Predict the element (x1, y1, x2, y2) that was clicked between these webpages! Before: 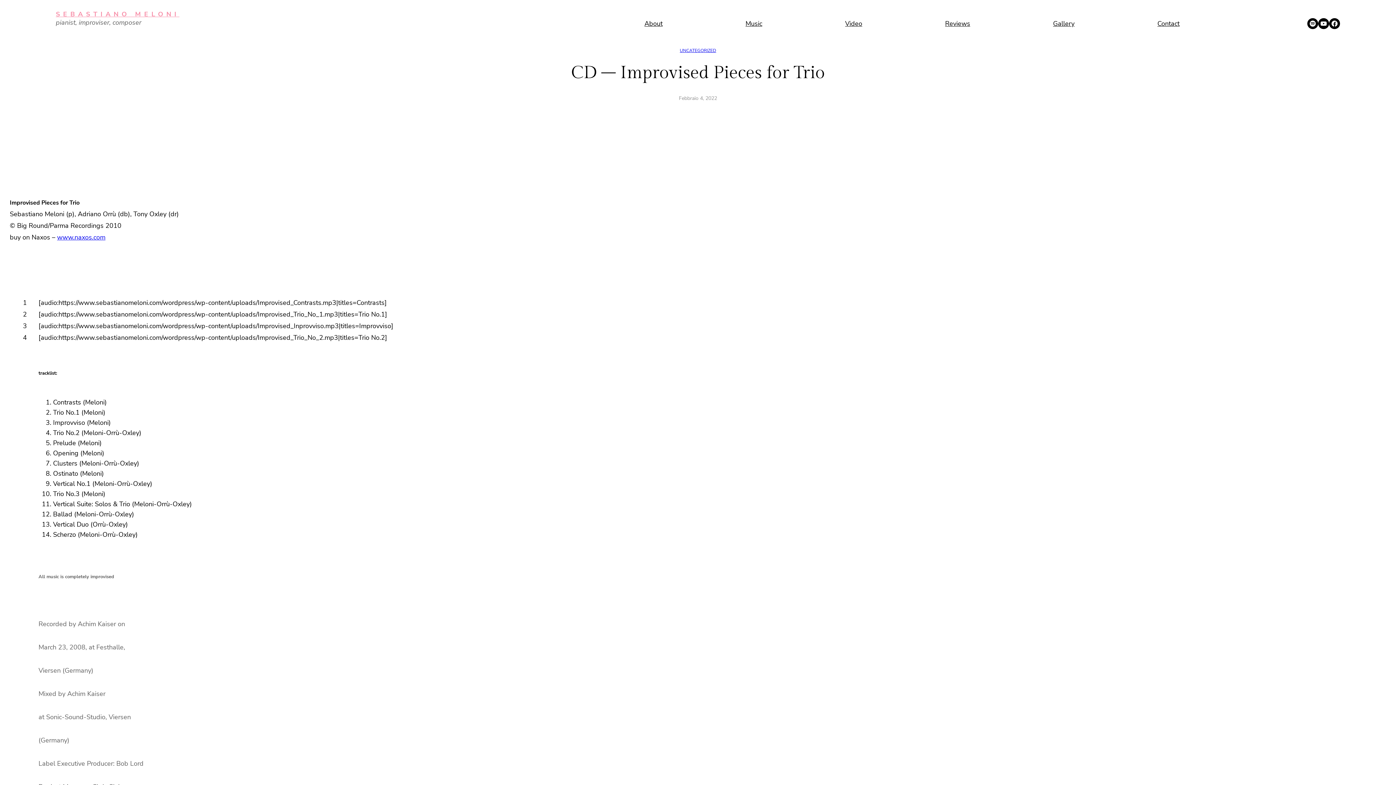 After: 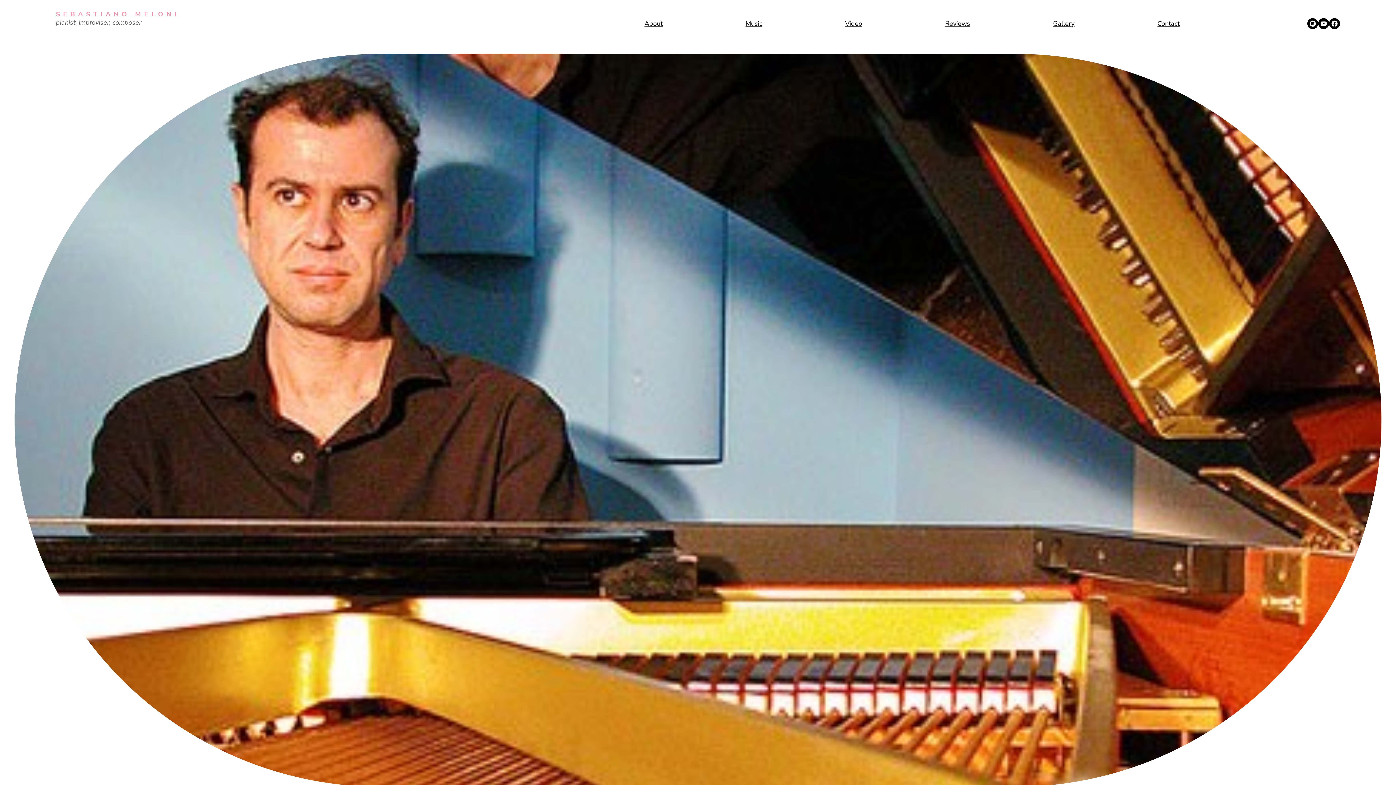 Action: label: SEBASTIANO MELONI bbox: (55, 9, 179, 18)